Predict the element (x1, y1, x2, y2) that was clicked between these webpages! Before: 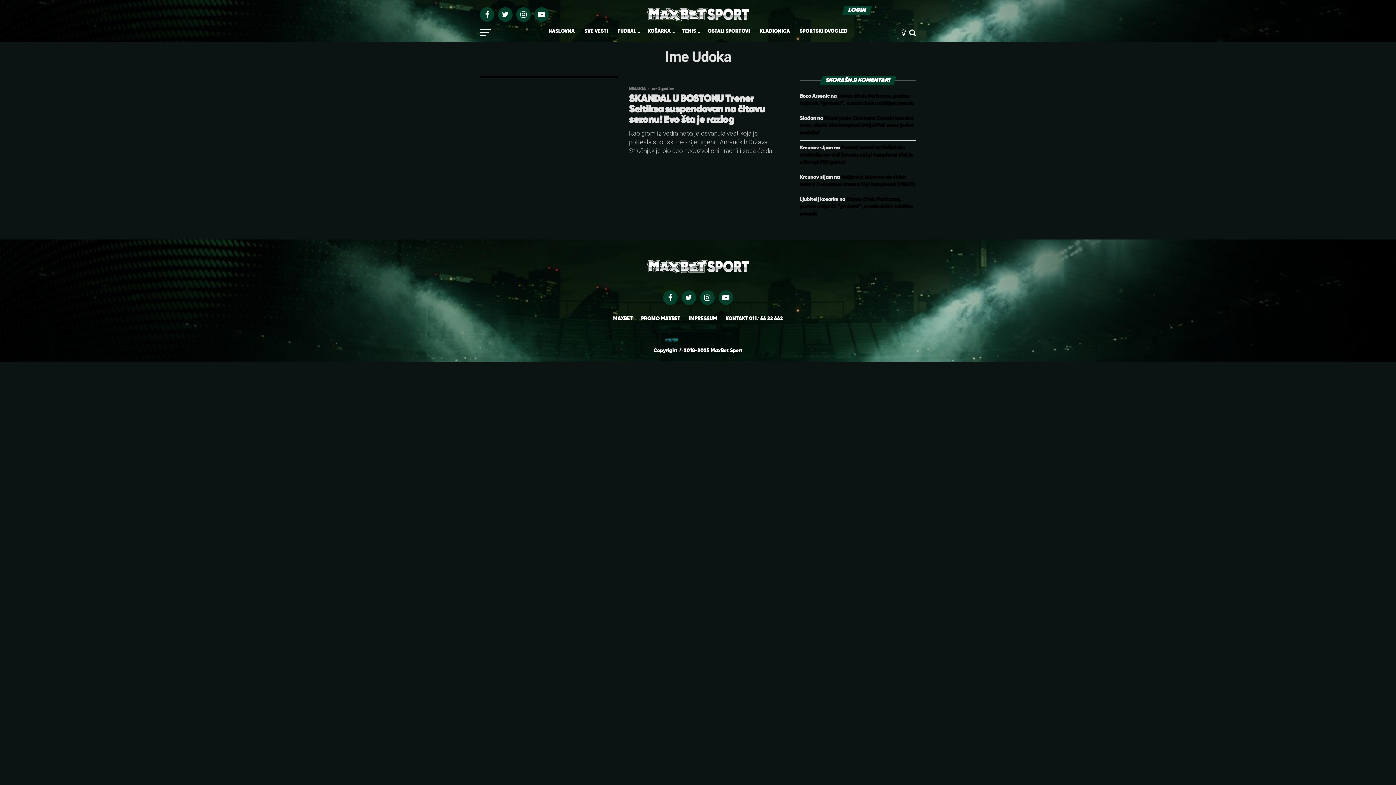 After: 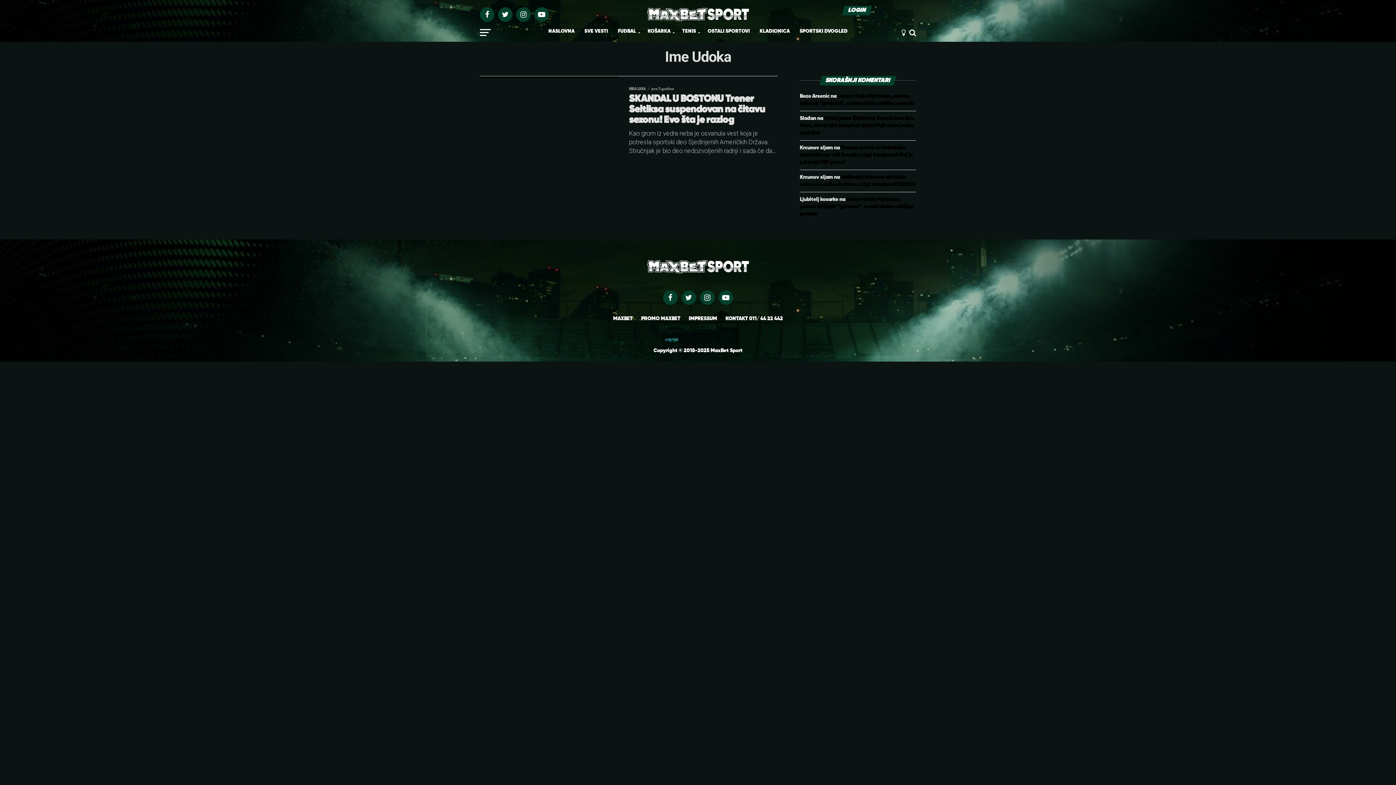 Action: bbox: (681, 290, 696, 305)